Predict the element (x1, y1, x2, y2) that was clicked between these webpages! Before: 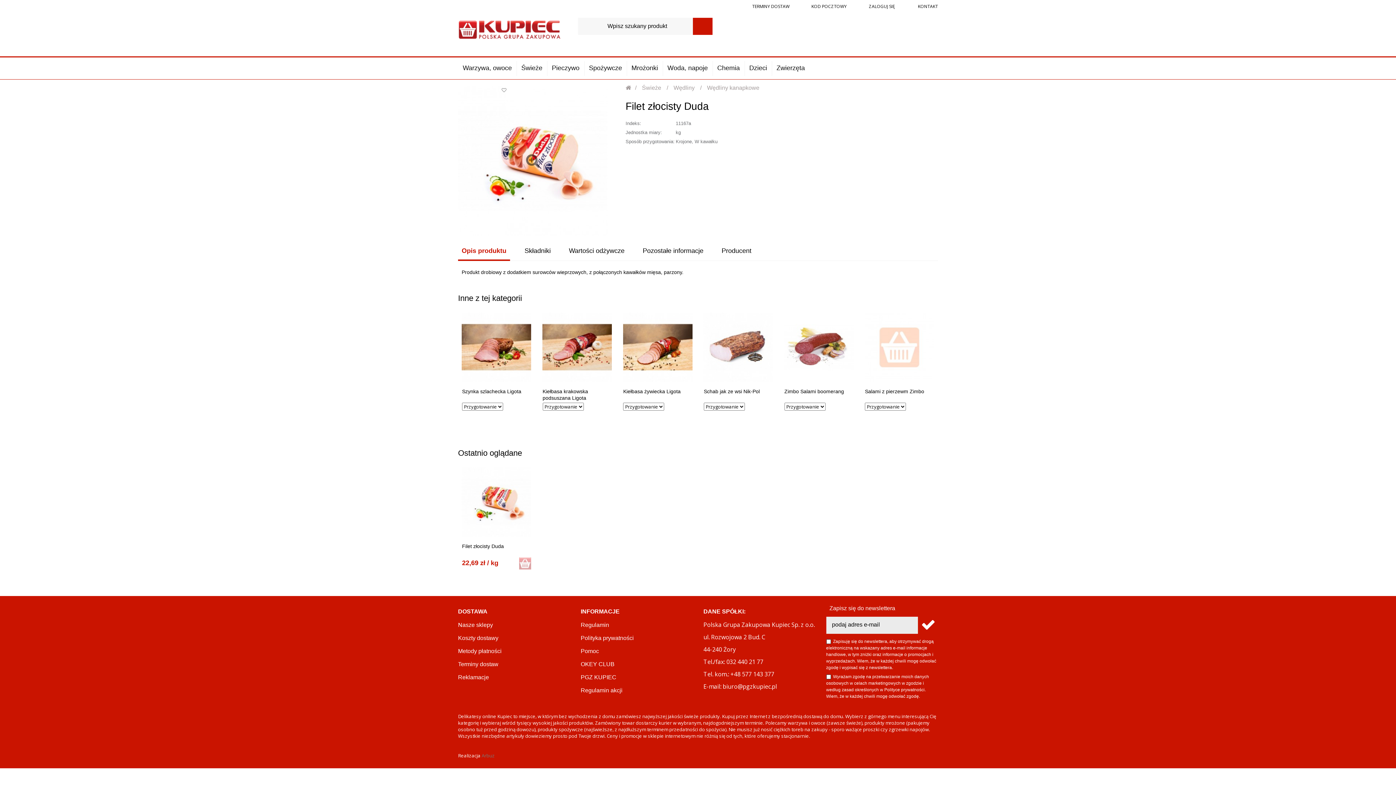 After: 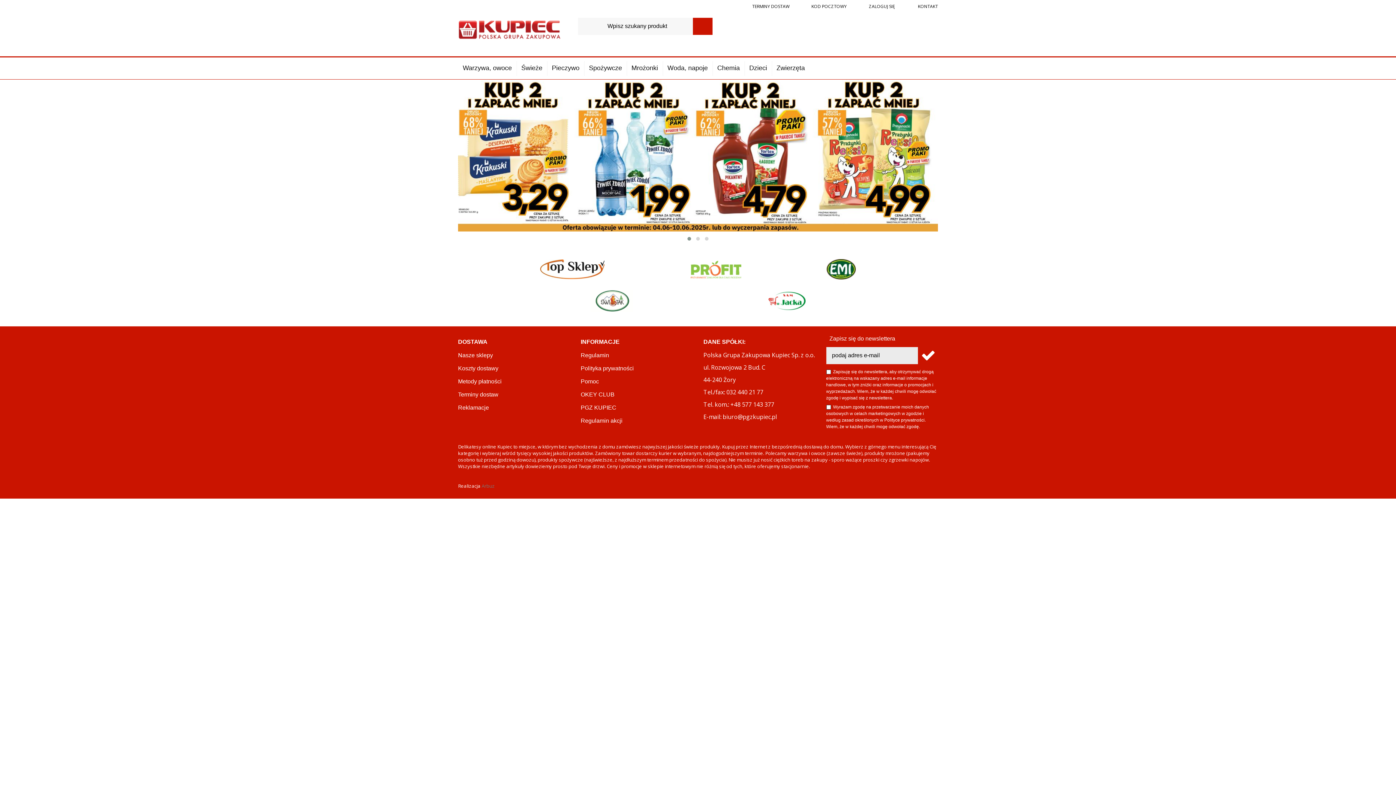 Action: bbox: (458, 13, 560, 44)